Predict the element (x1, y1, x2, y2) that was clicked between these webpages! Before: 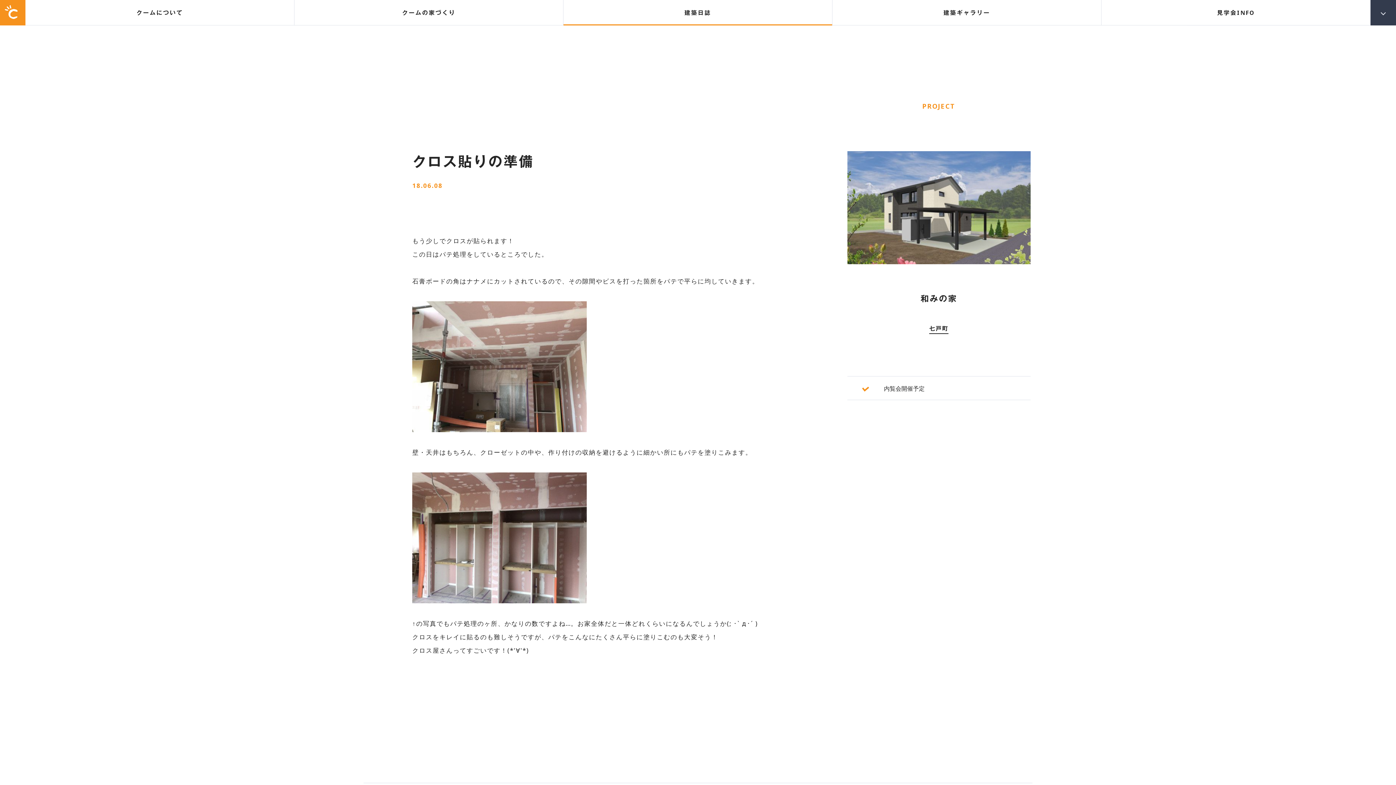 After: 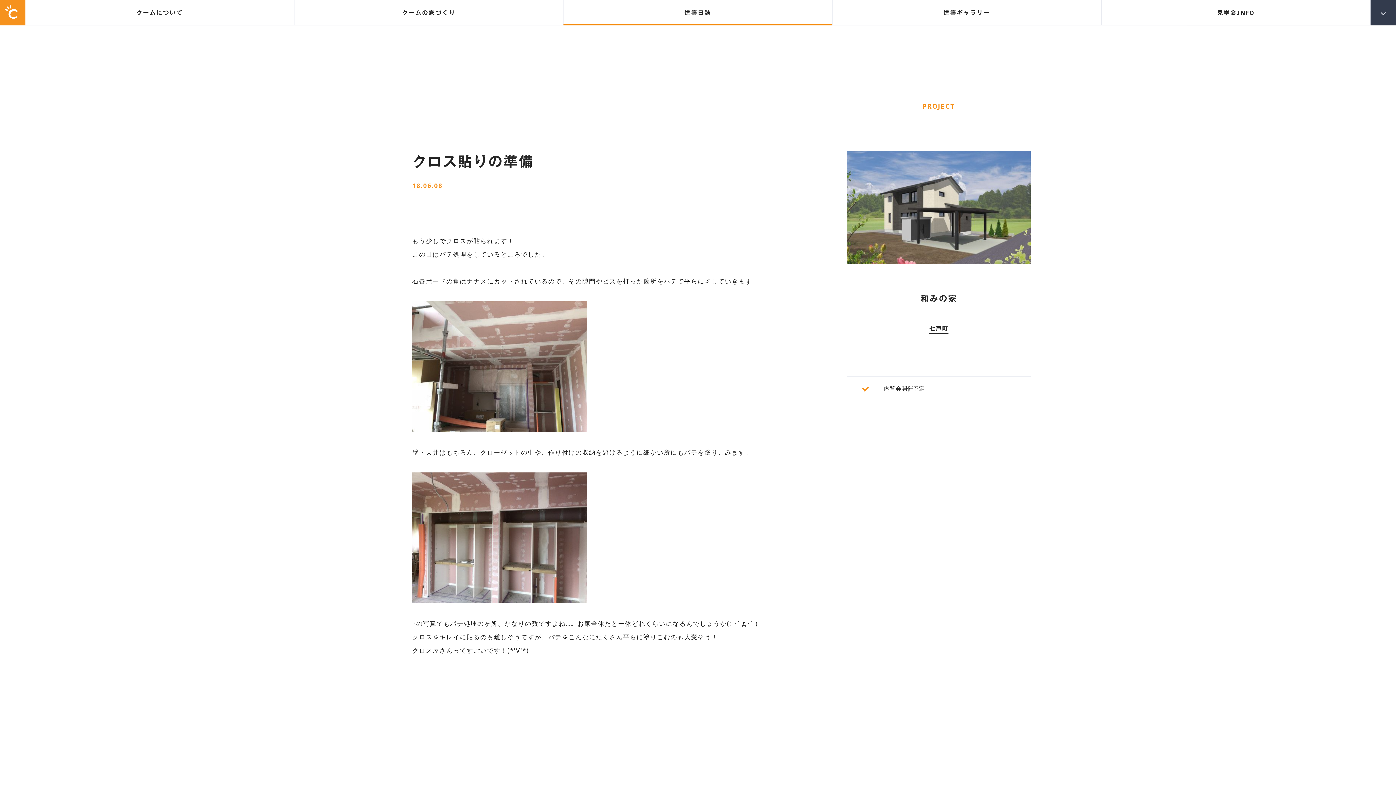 Action: label: クロス貼りの準備 bbox: (412, 151, 534, 170)